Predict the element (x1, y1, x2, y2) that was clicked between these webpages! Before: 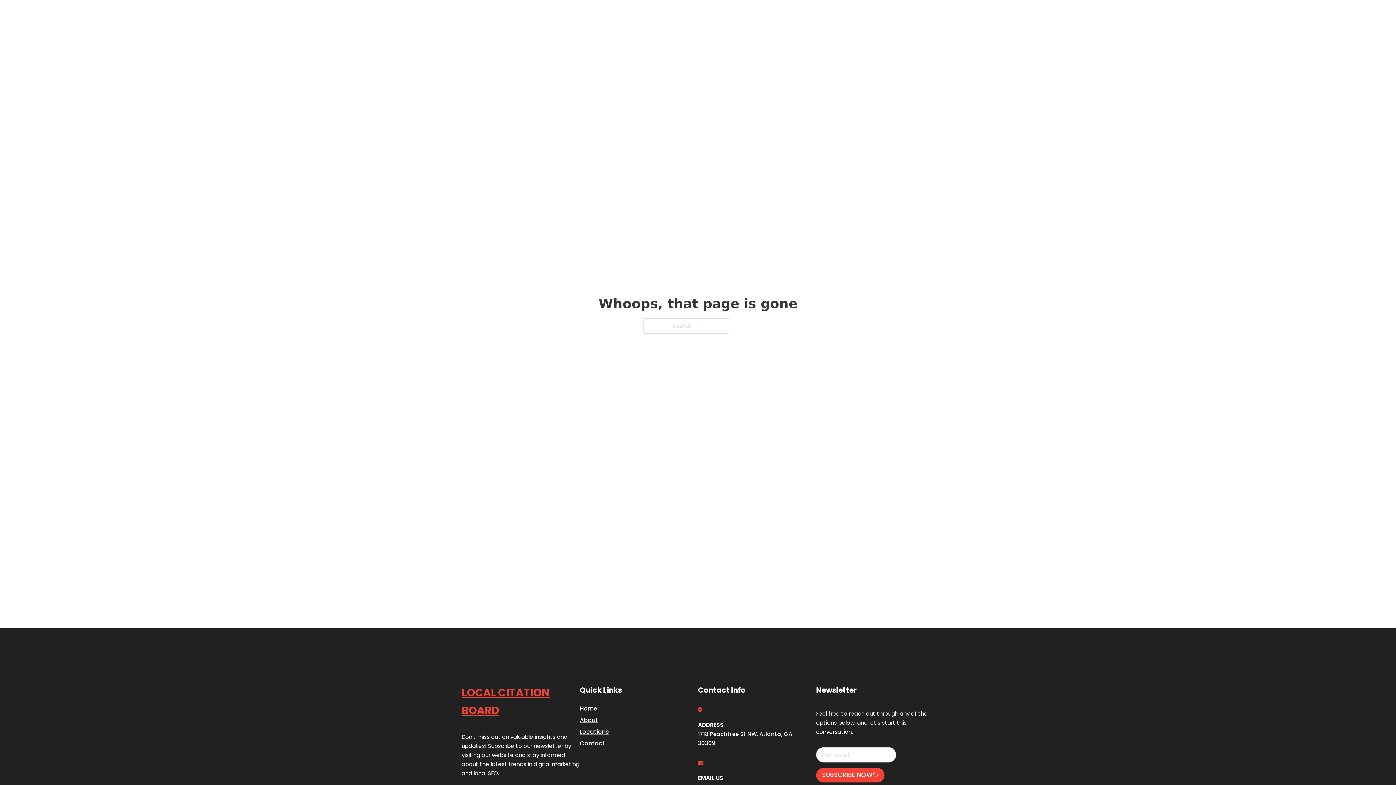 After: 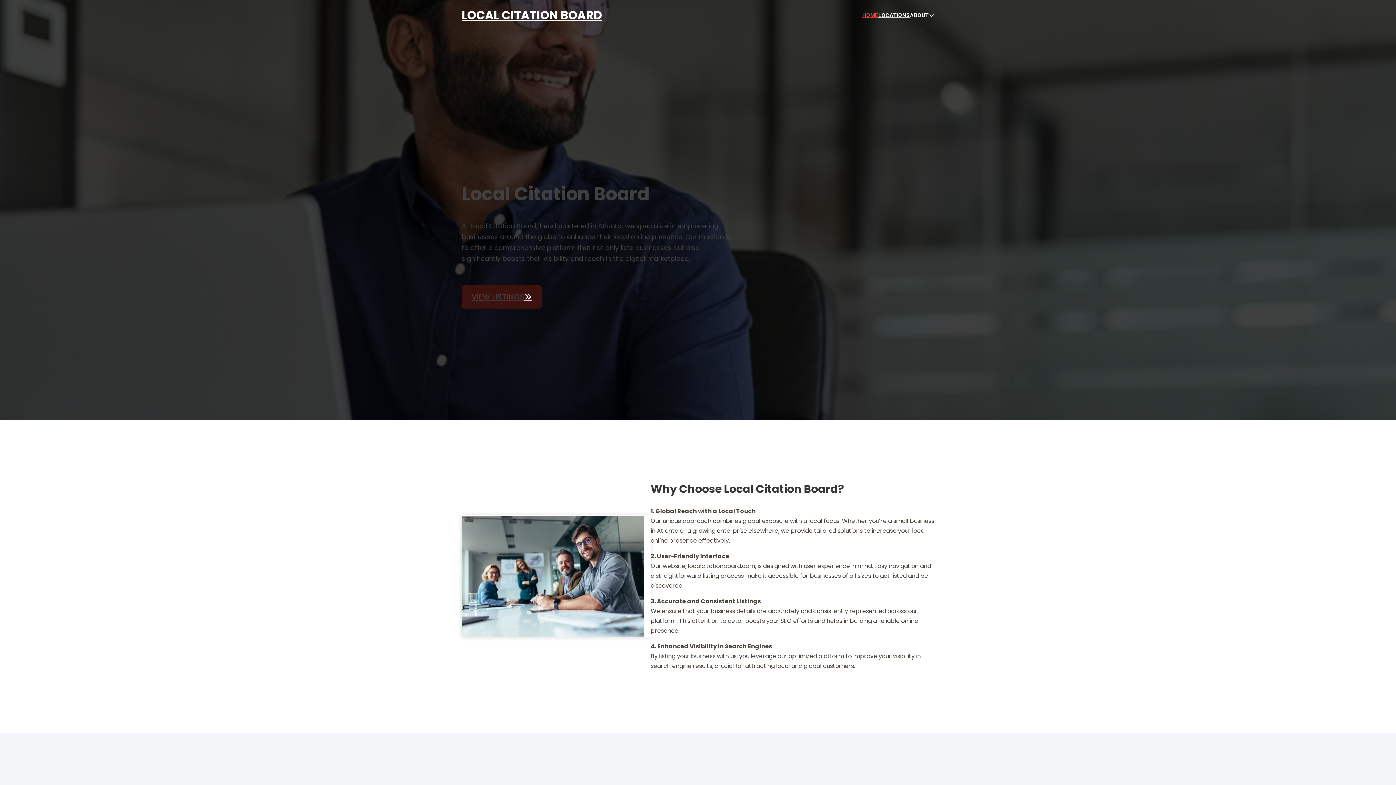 Action: label: HOME bbox: (862, 10, 878, 19)